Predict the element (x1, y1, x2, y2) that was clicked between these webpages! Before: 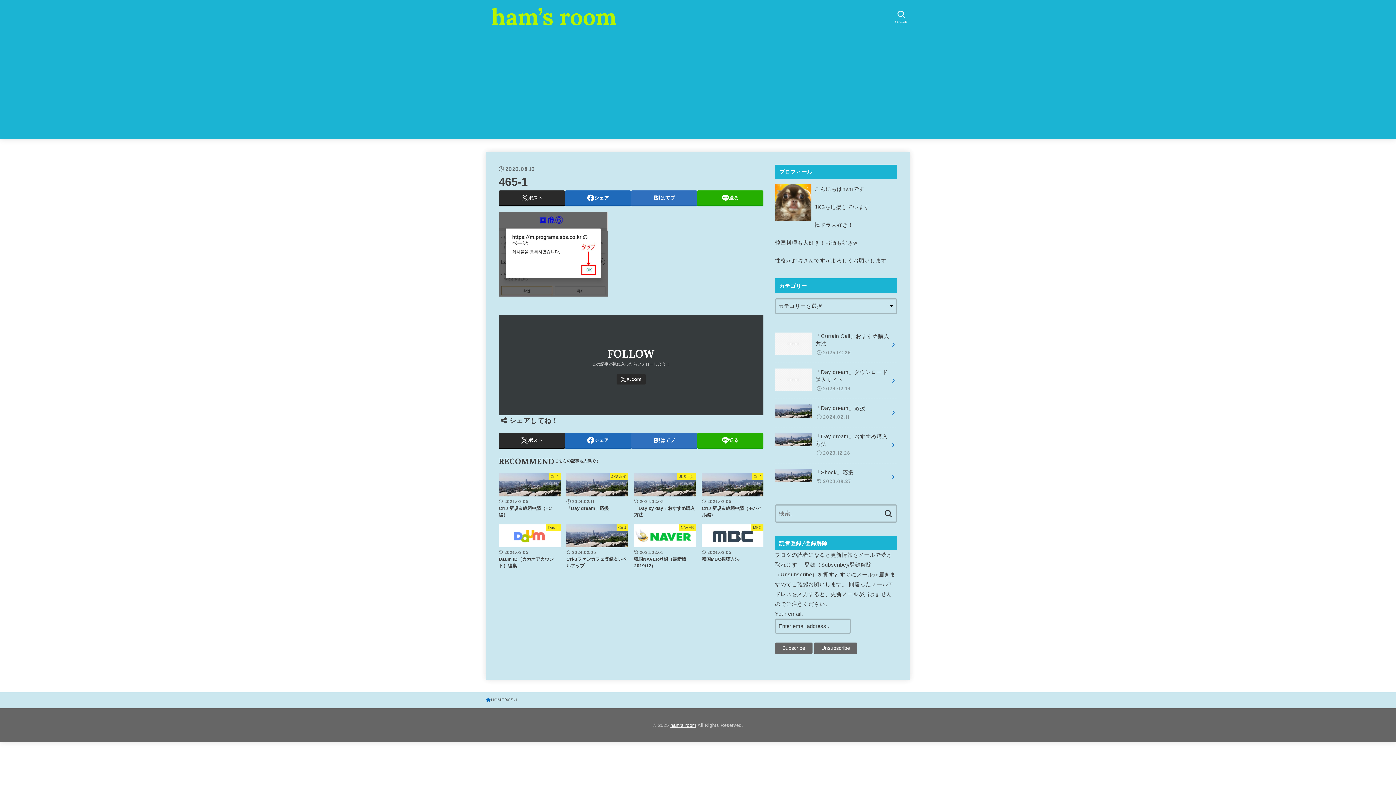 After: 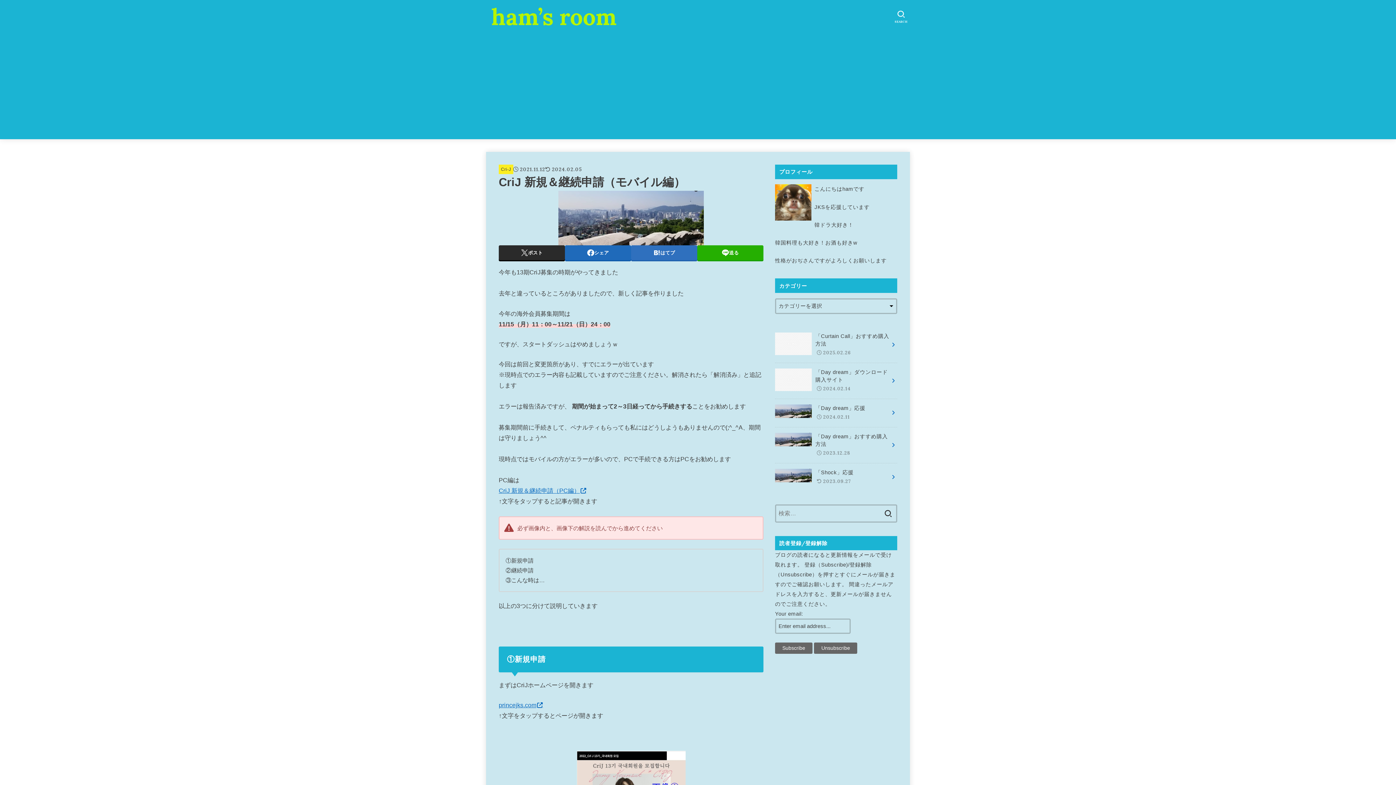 Action: bbox: (701, 473, 763, 518) label: Cri-J
2024.02.05
CriJ 新規＆継続申請（モバイル編）